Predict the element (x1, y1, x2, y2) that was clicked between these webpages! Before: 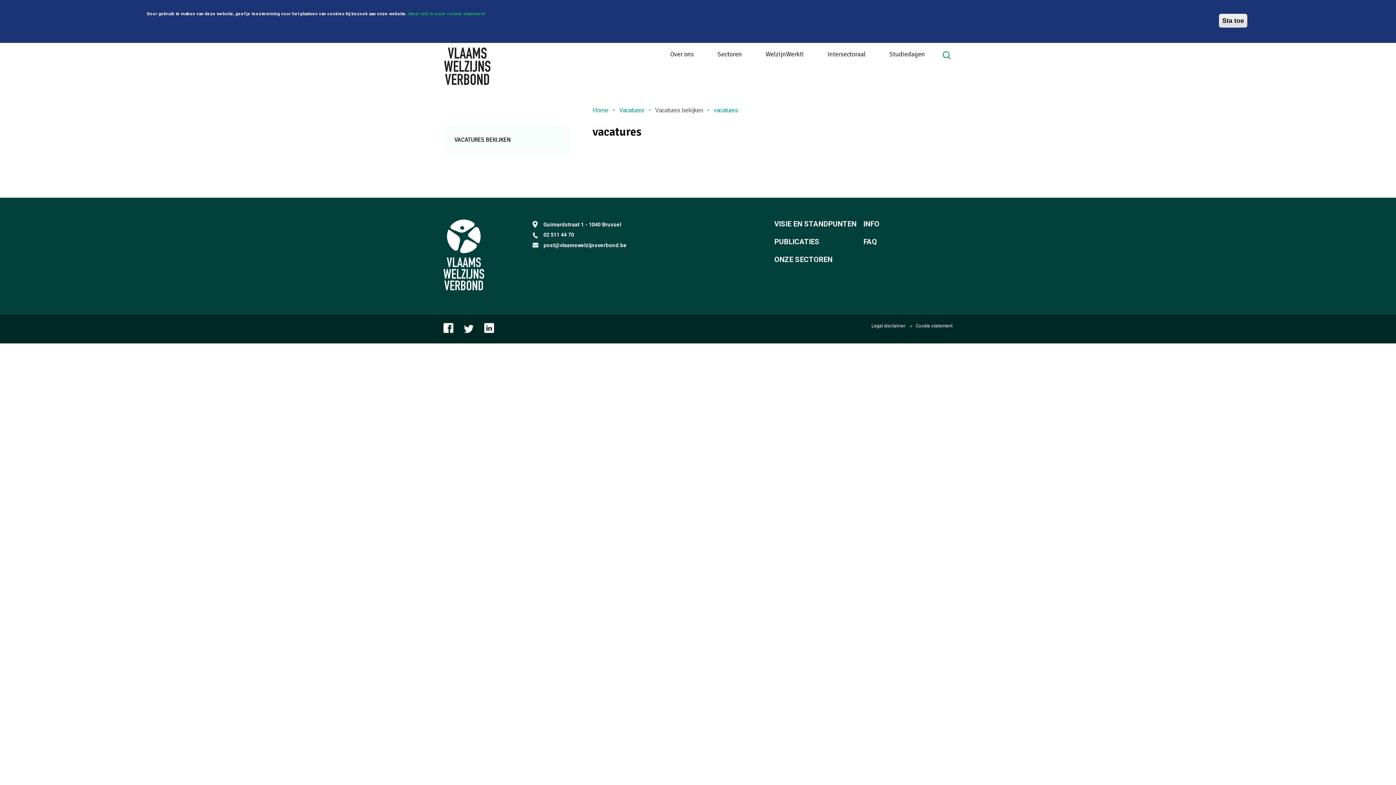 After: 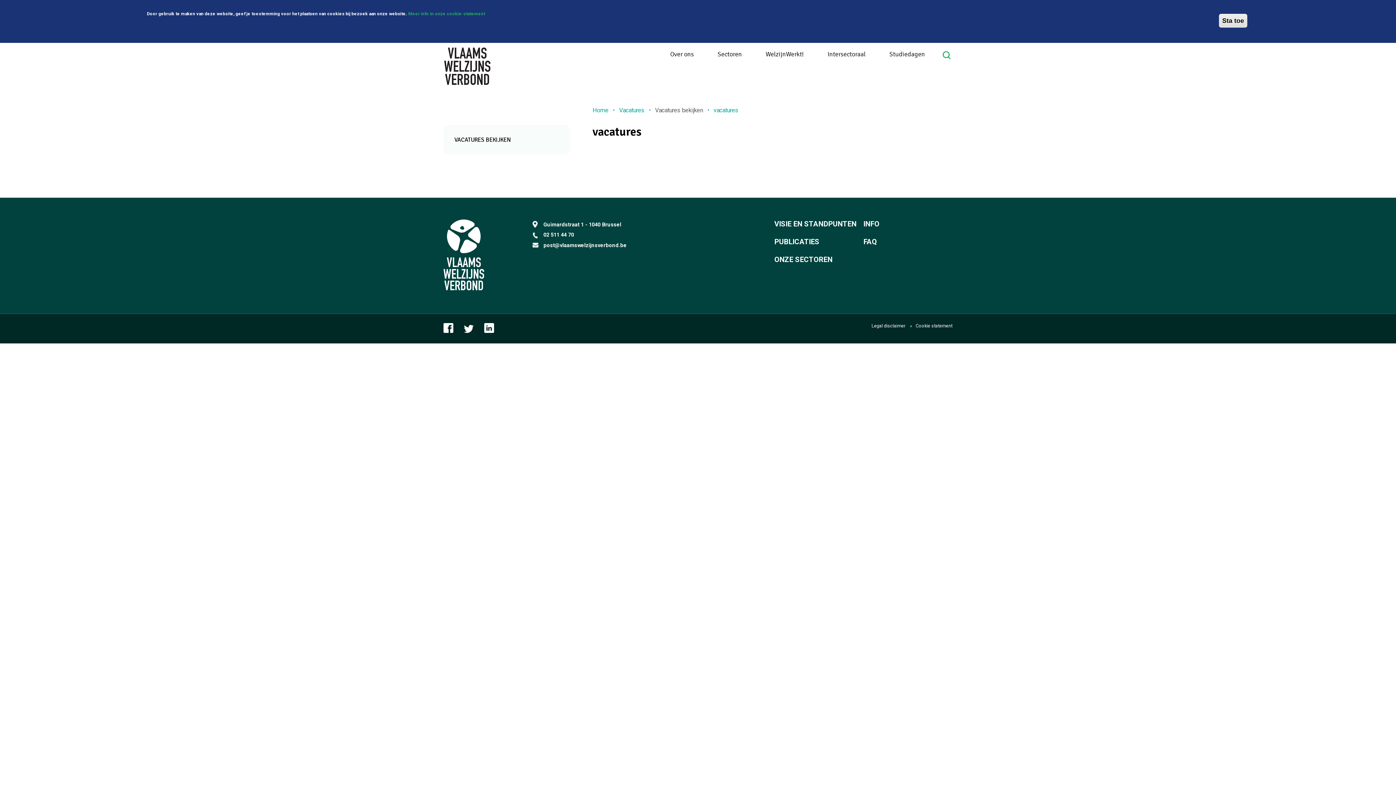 Action: bbox: (464, 326, 473, 334)